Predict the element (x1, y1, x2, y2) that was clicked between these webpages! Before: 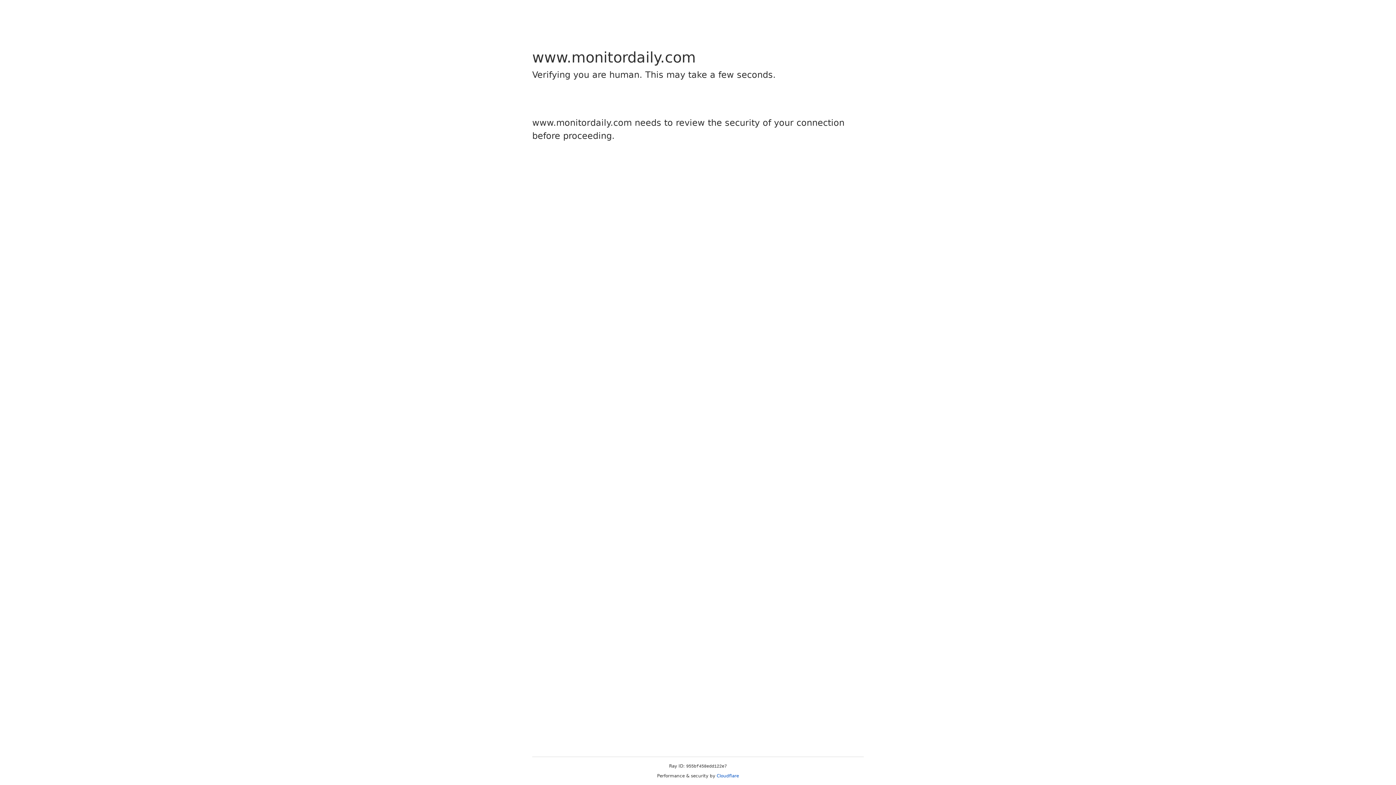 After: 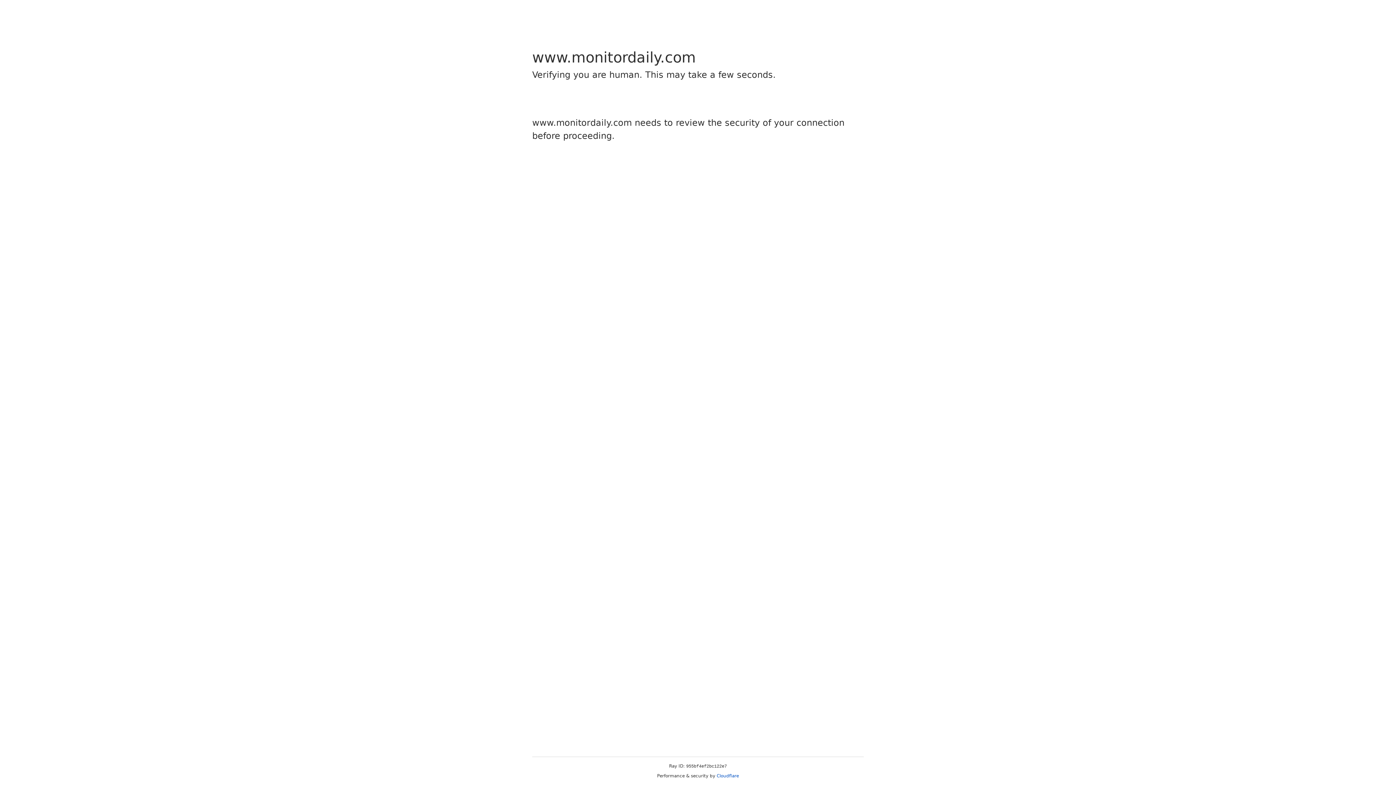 Action: bbox: (716, 773, 739, 778) label: Cloudflare